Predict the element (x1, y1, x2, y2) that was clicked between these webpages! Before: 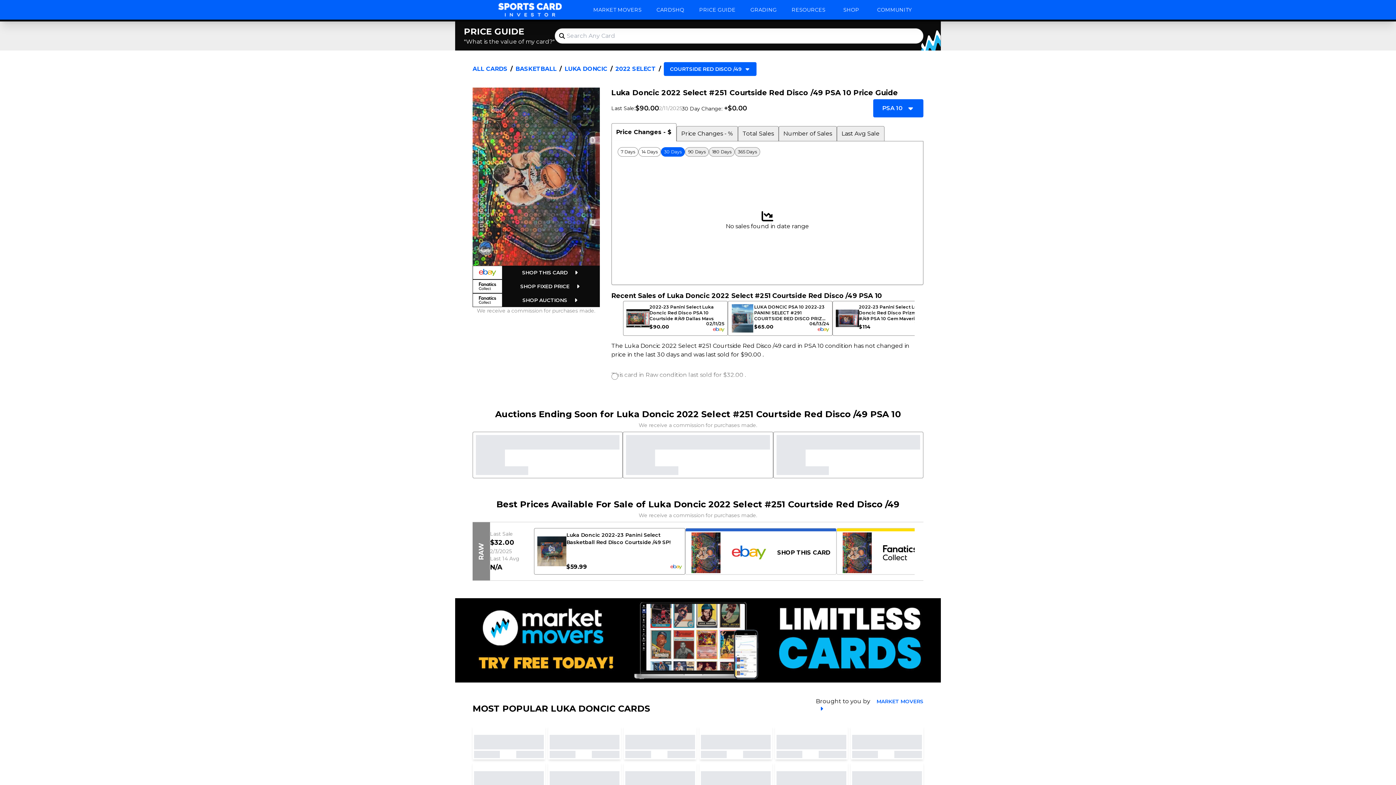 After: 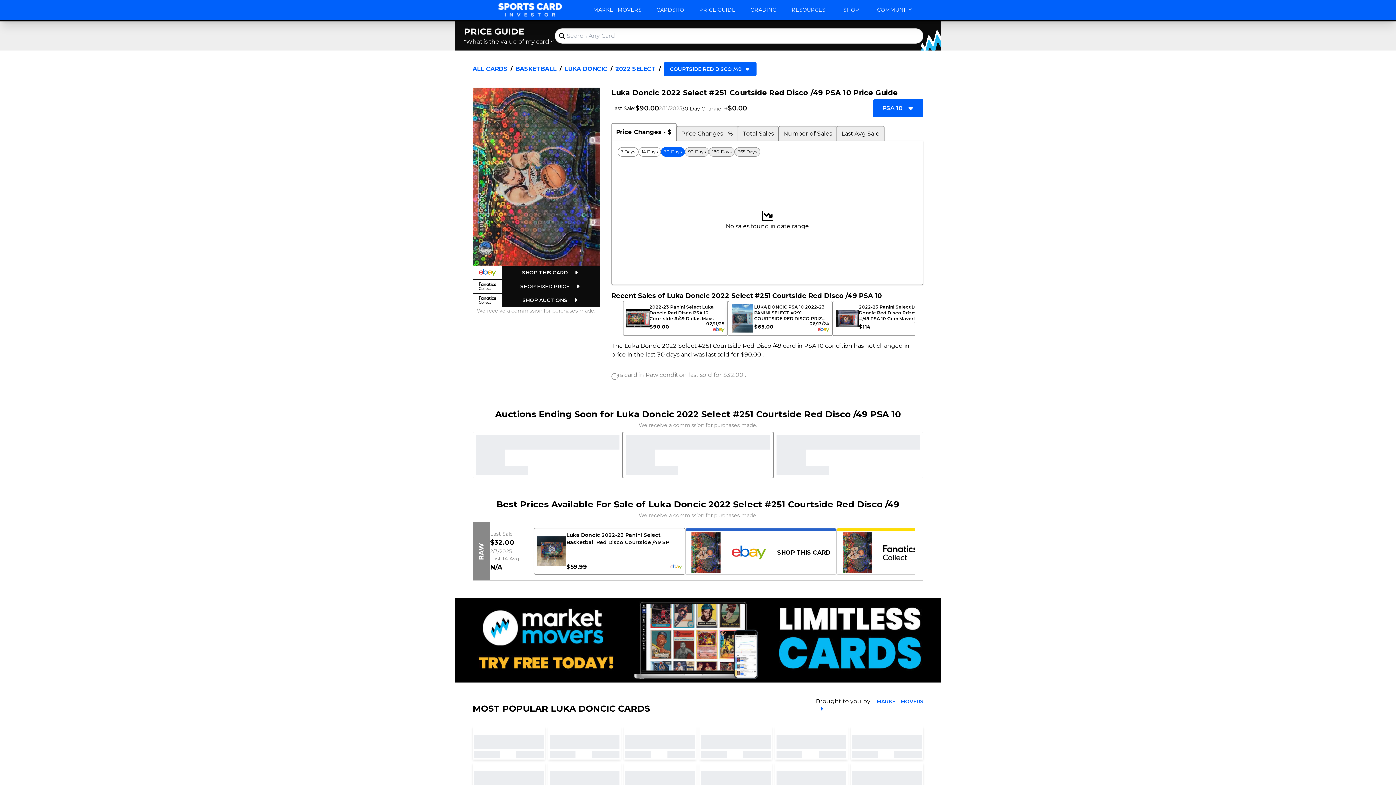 Action: label: LUKA DONCIC PSA 10 2022-23 PANINI SELECT #291 COURTSIDE RED DISCO PRIZM 12/49

$65.00

06/13/24 bbox: (727, 301, 832, 336)